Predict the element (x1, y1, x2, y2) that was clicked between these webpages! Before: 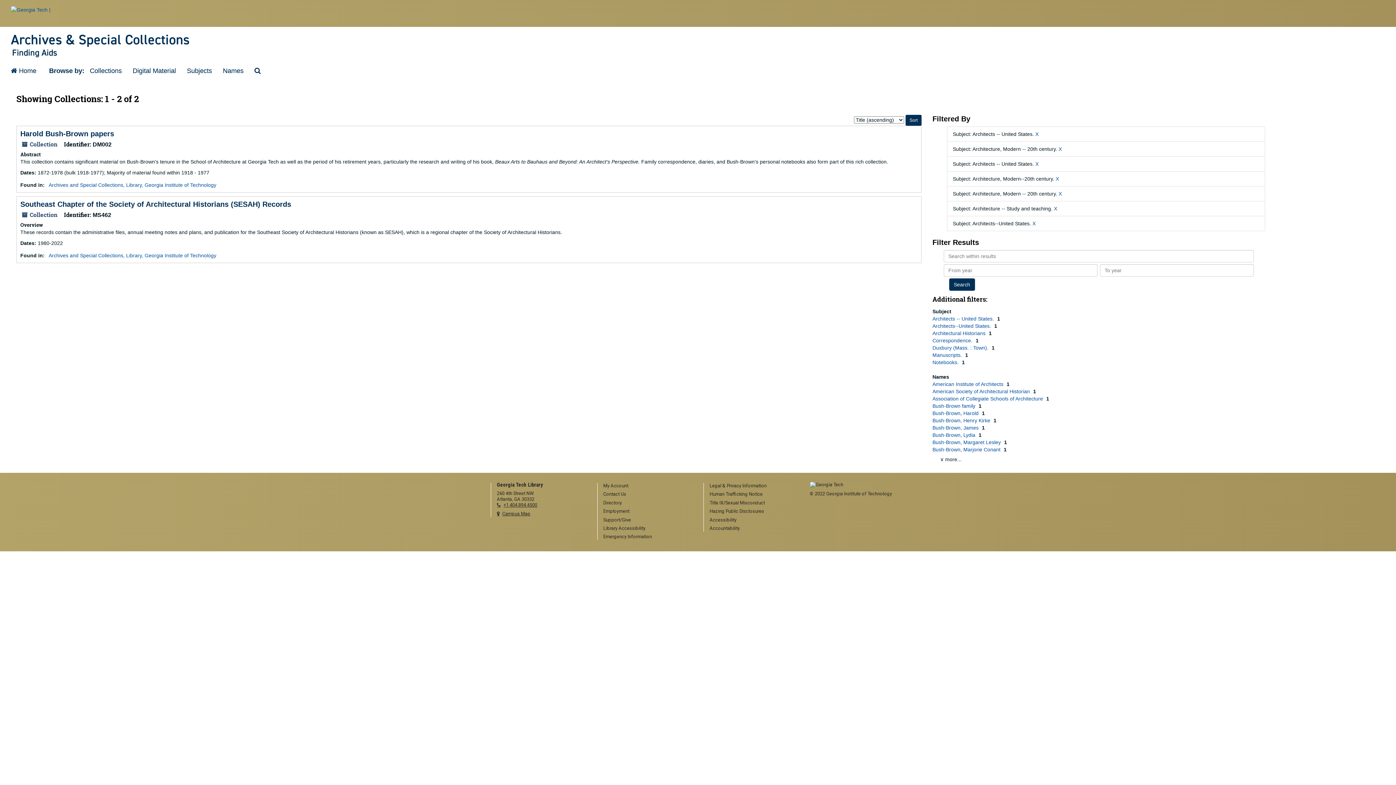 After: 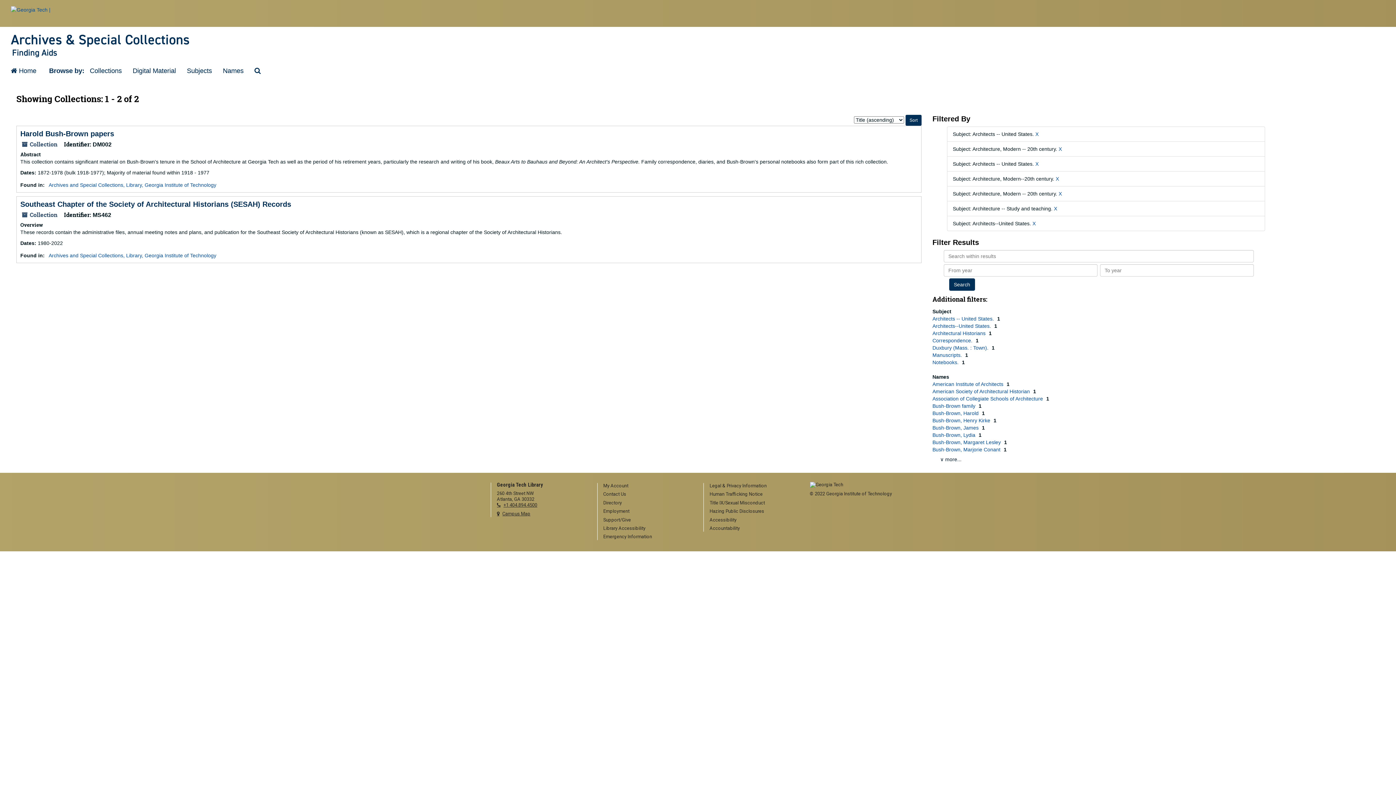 Action: bbox: (497, 502, 586, 508) label: telephone